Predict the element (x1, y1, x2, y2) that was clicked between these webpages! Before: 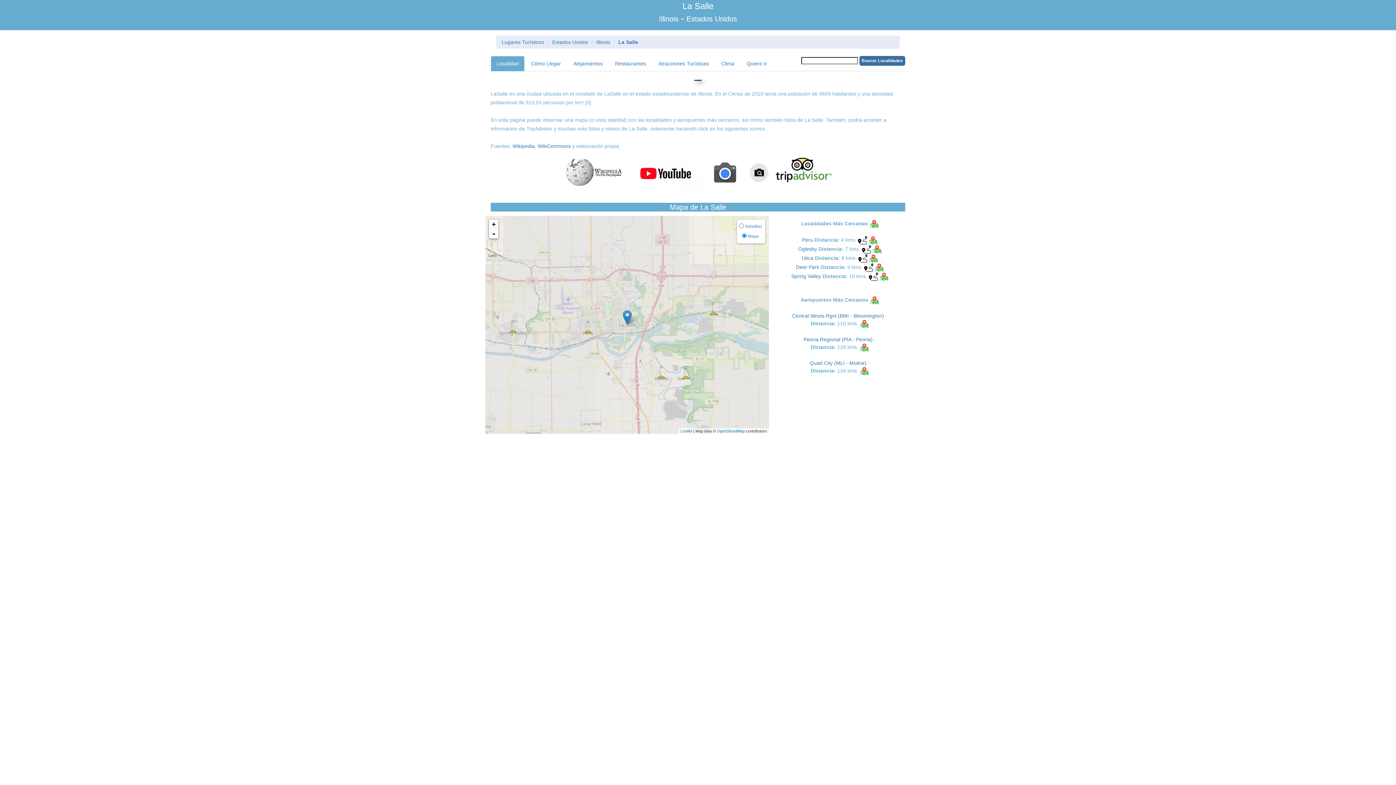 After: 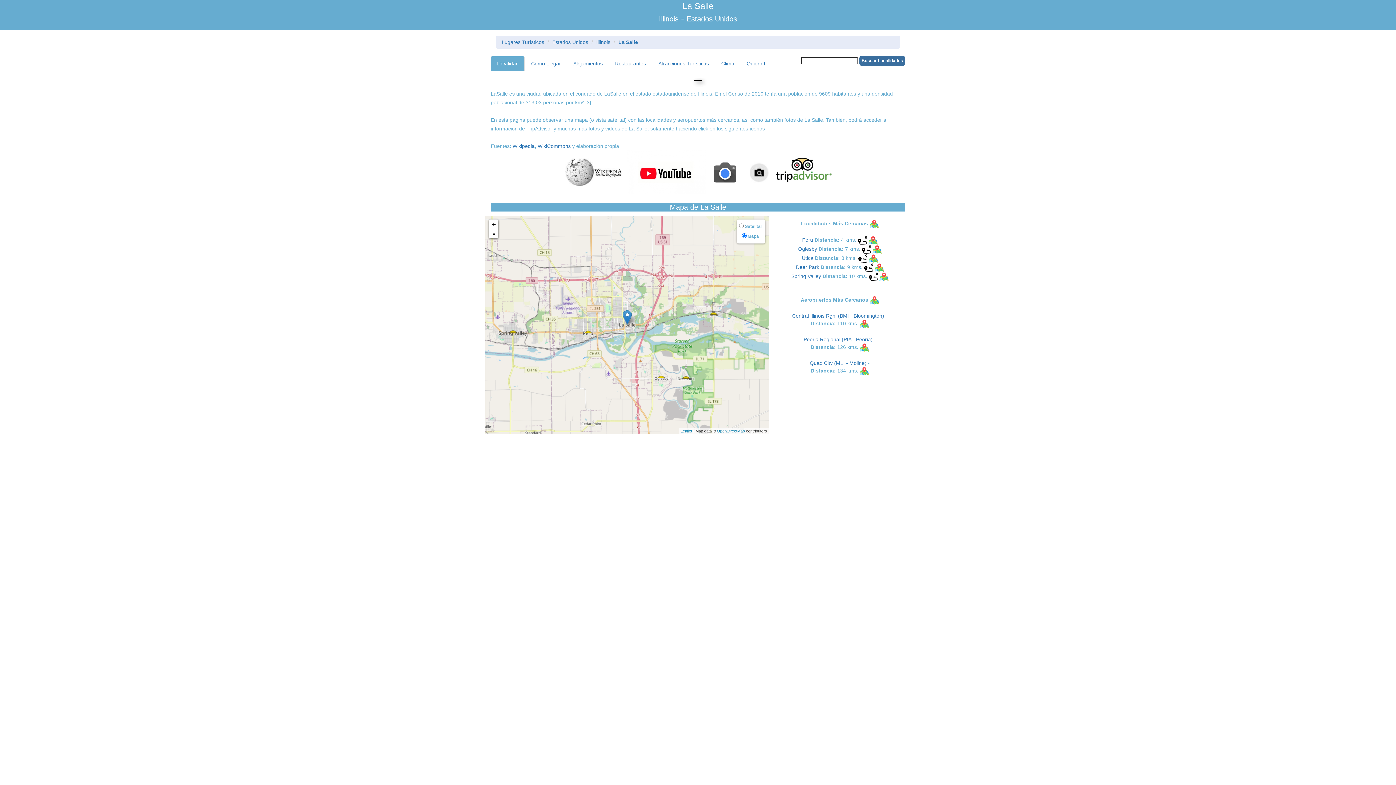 Action: bbox: (627, 168, 705, 174)